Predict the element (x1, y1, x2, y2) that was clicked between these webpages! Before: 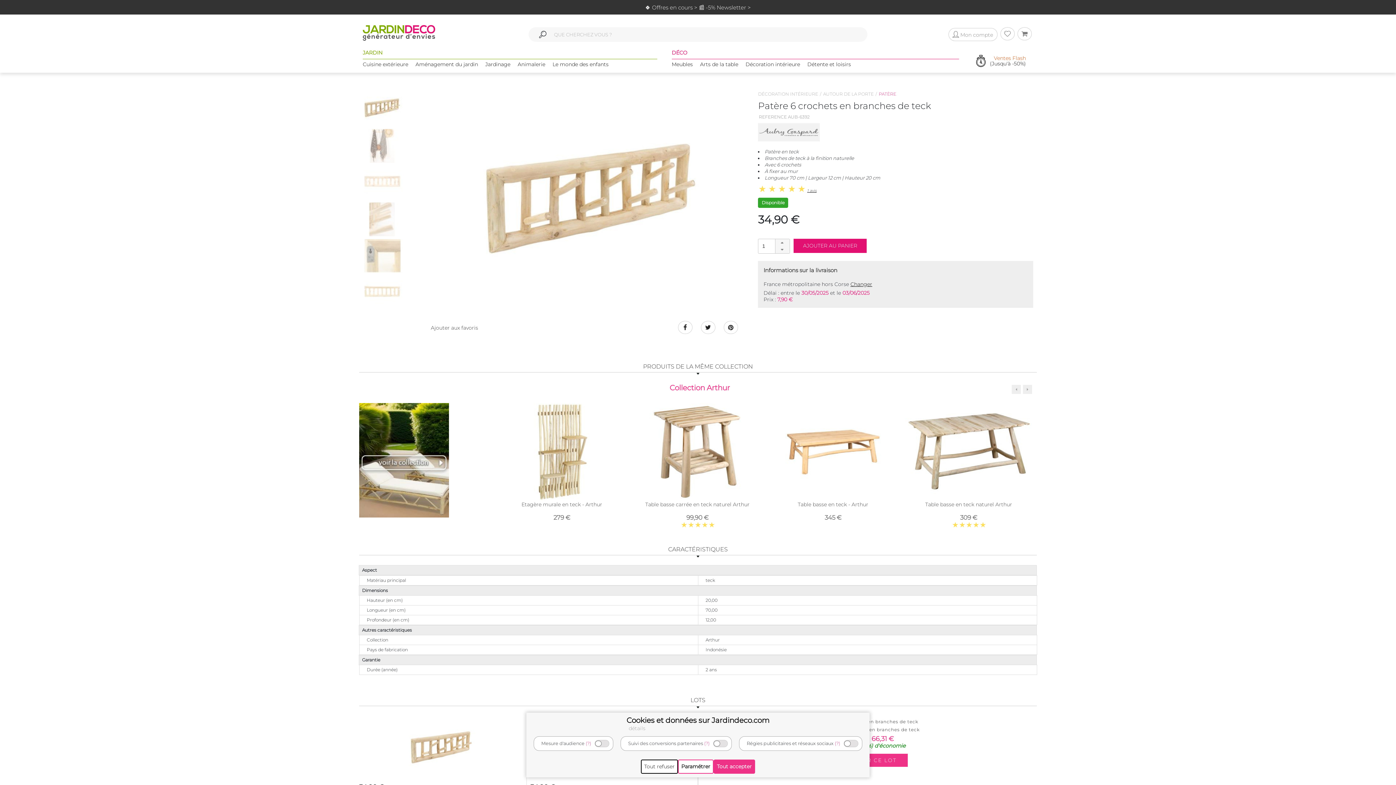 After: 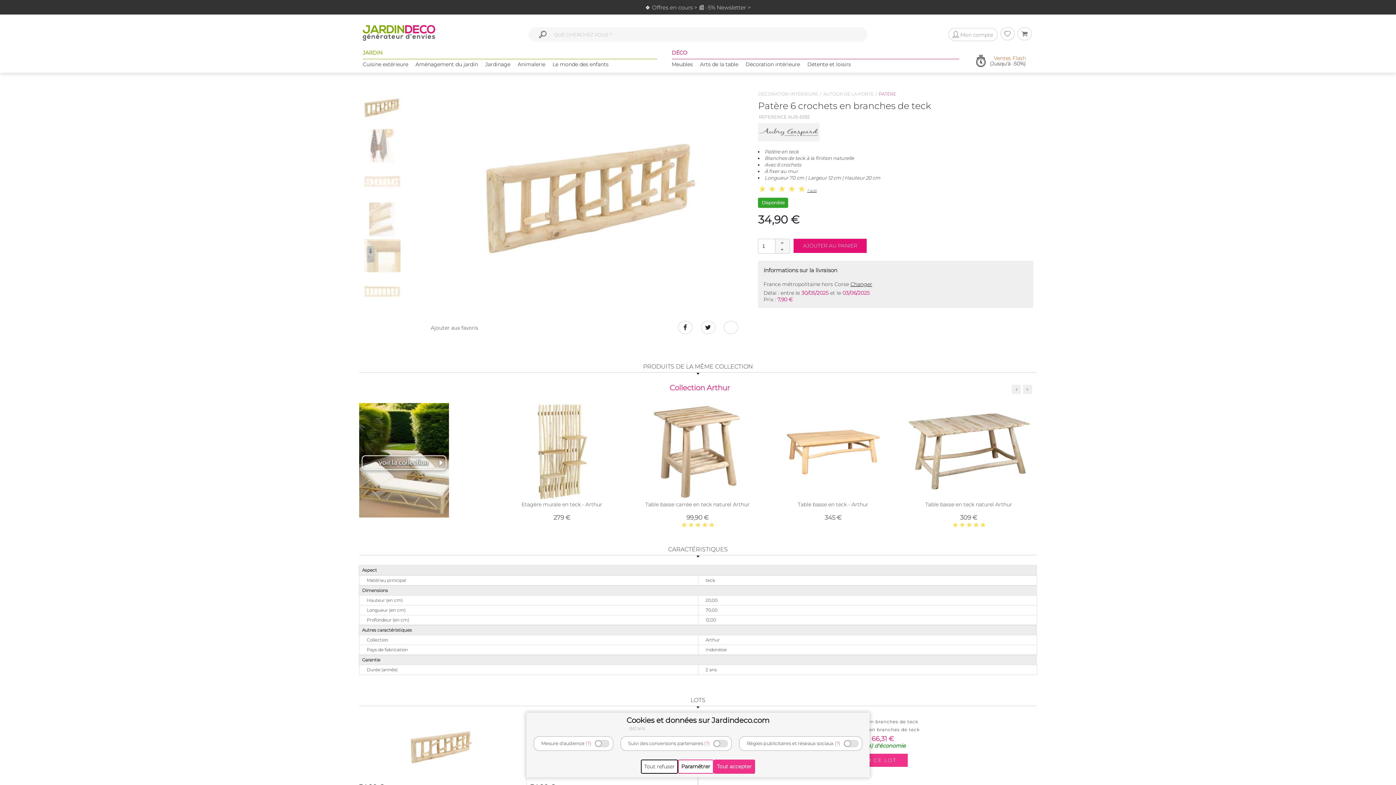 Action: bbox: (723, 325, 745, 330)